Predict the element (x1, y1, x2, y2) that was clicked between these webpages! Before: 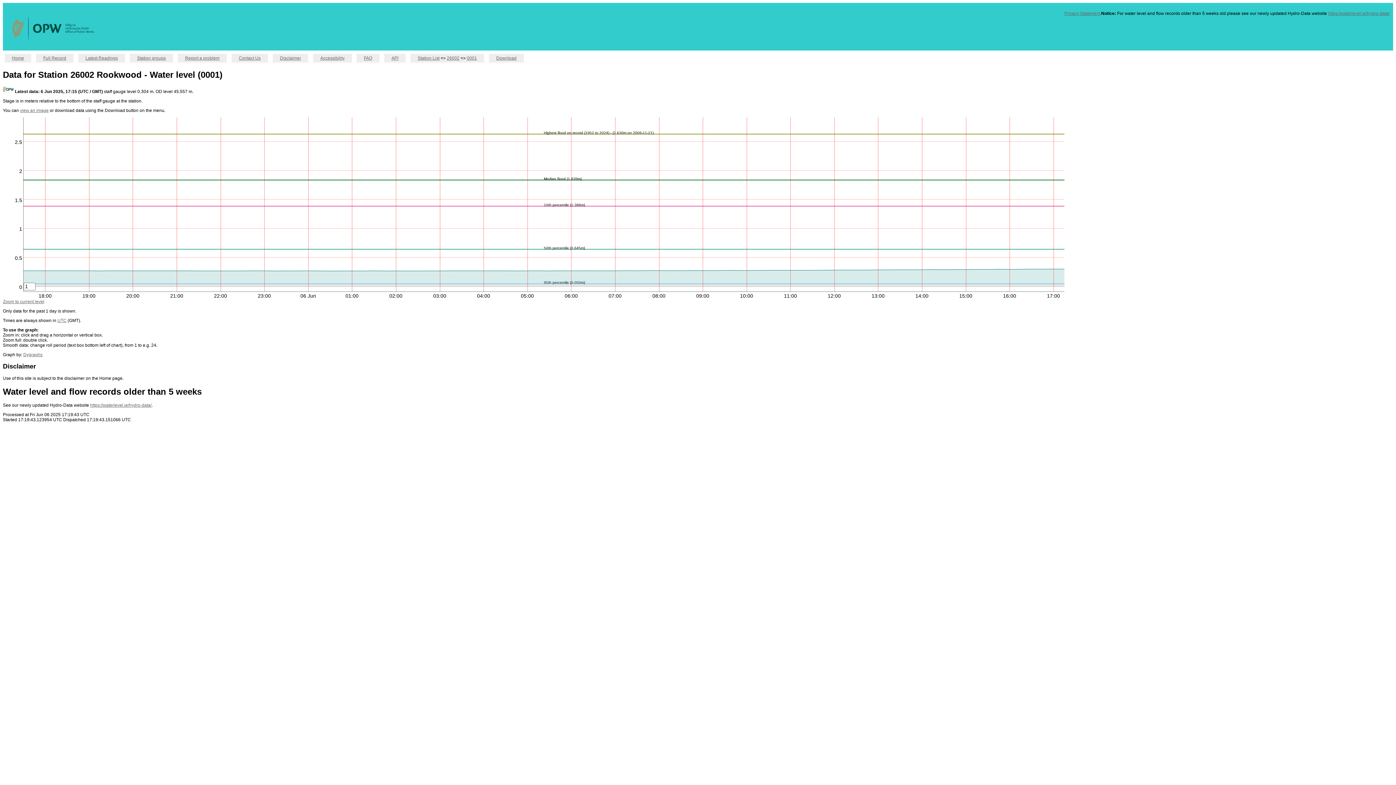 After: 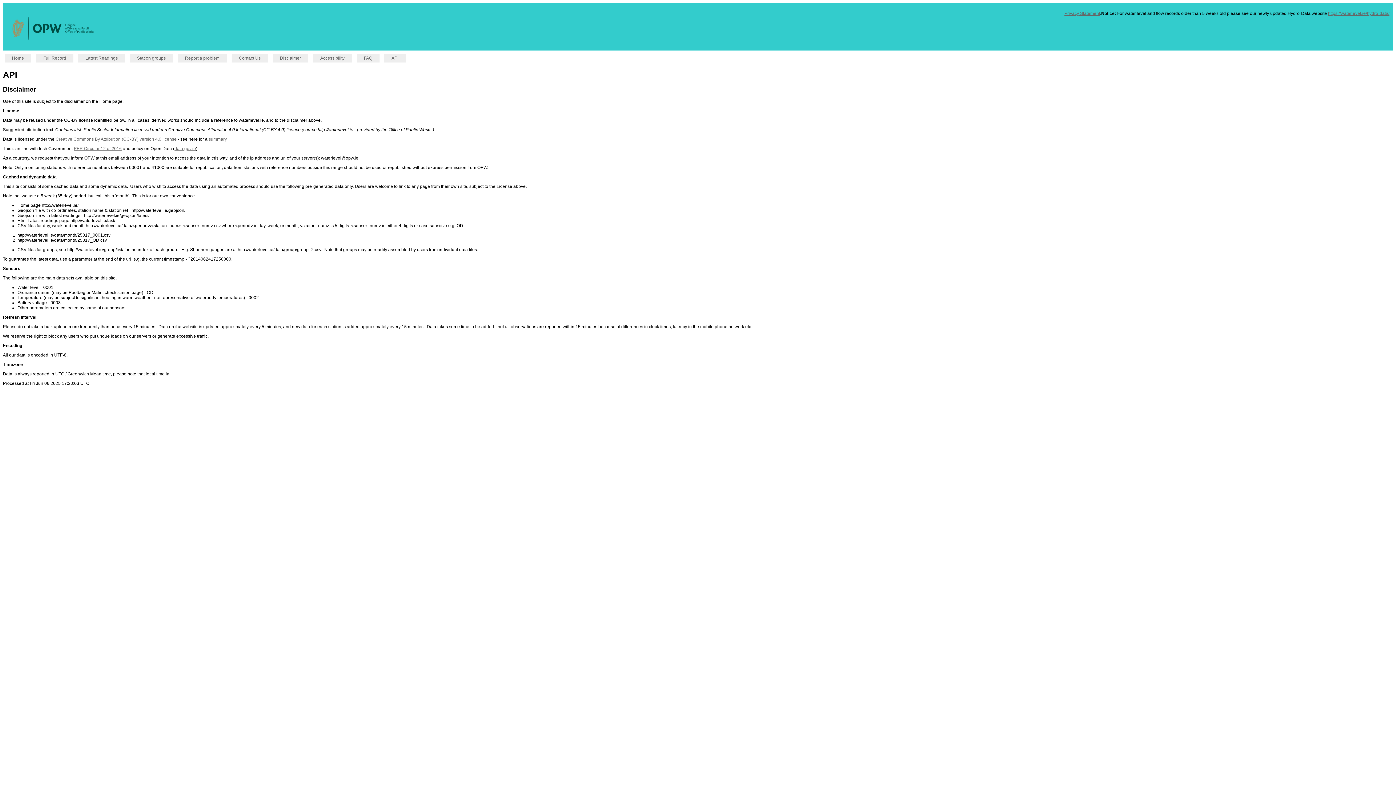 Action: bbox: (391, 55, 398, 60) label: API